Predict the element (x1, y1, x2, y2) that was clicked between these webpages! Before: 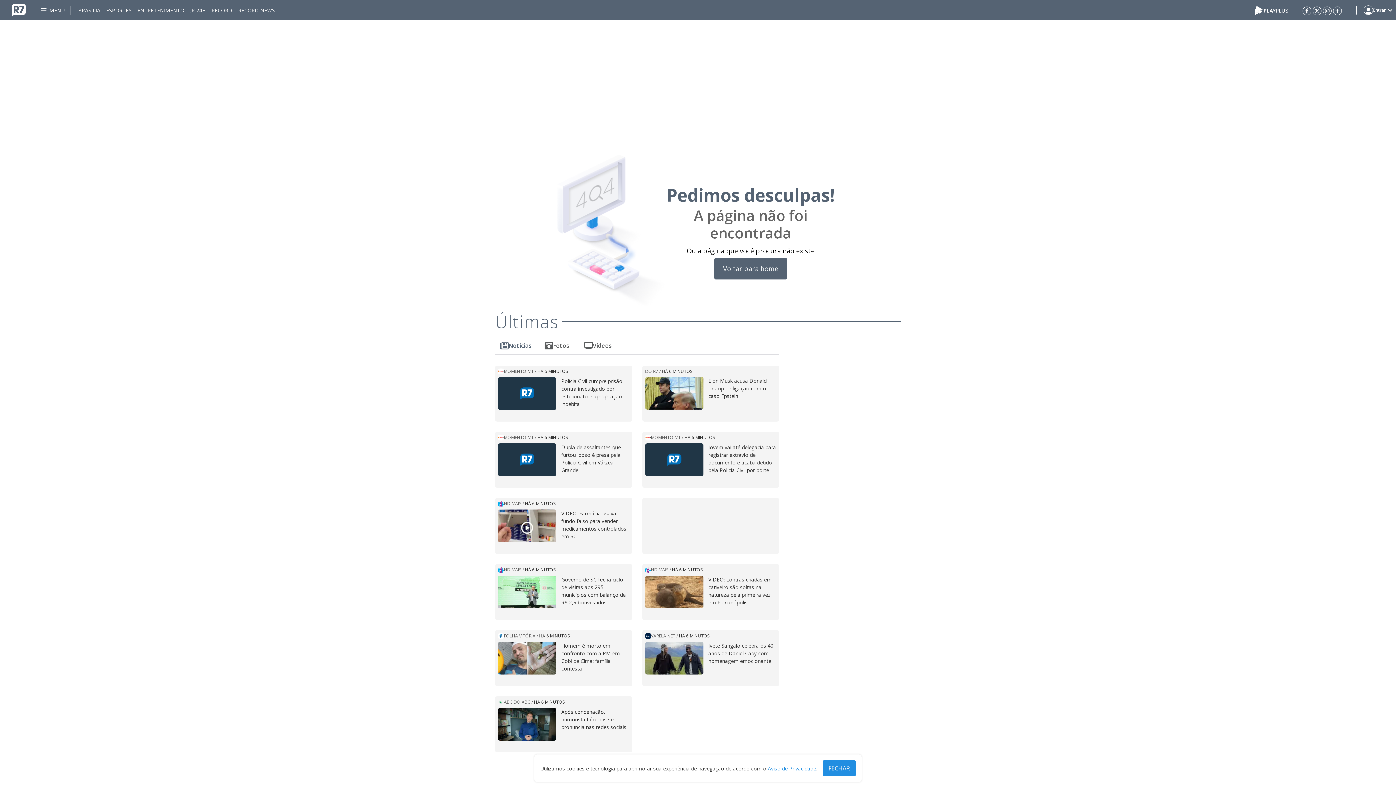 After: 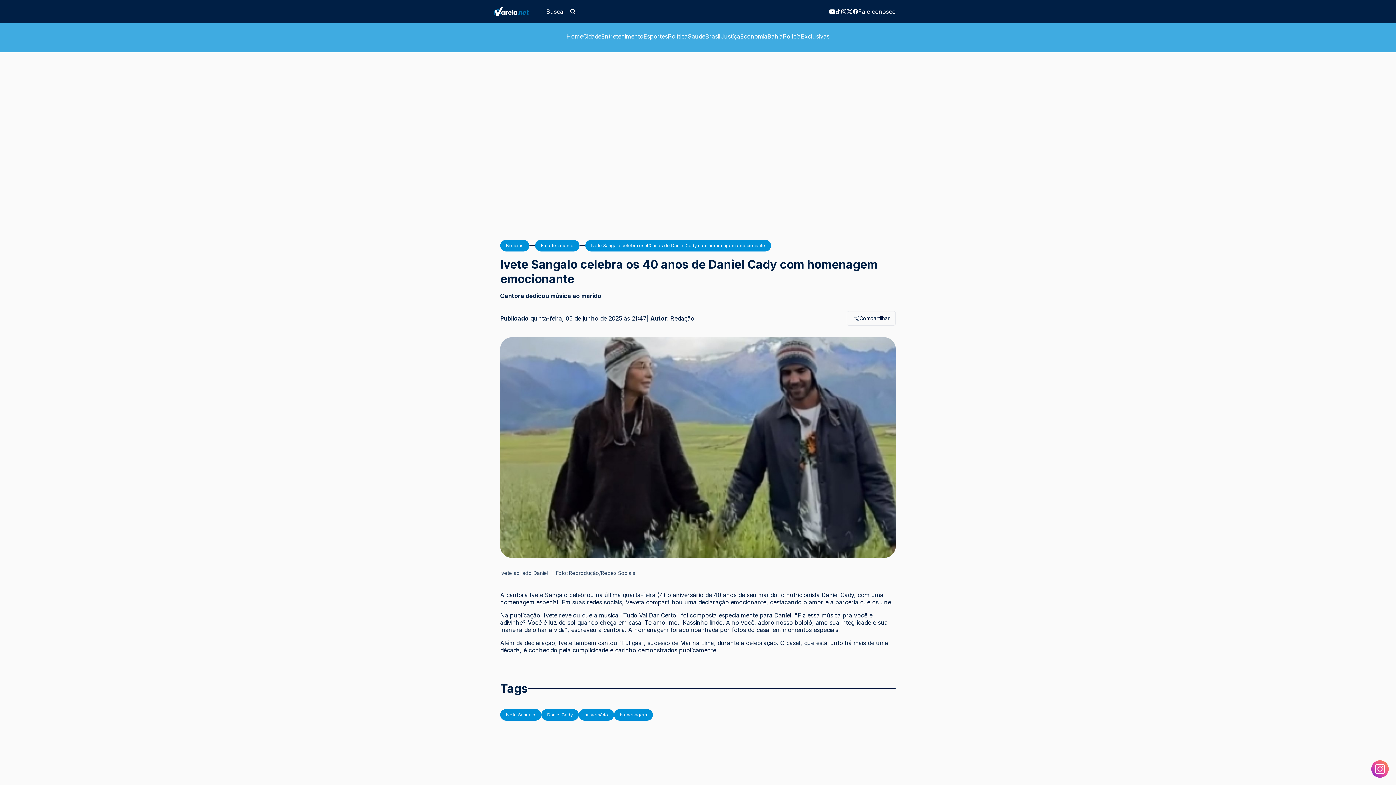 Action: label: VARELA NET
/
HÁ 6 MINUTOS bbox: (645, 633, 709, 639)